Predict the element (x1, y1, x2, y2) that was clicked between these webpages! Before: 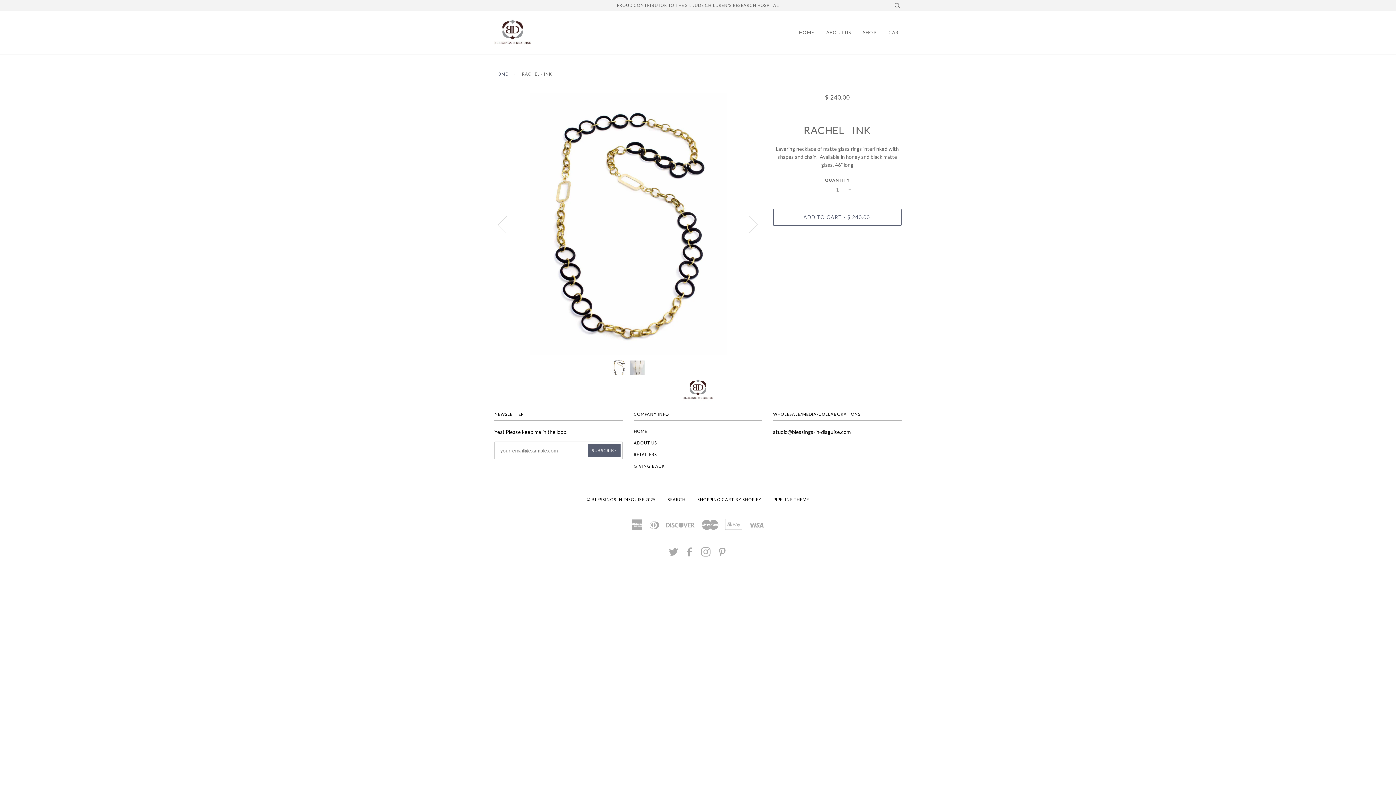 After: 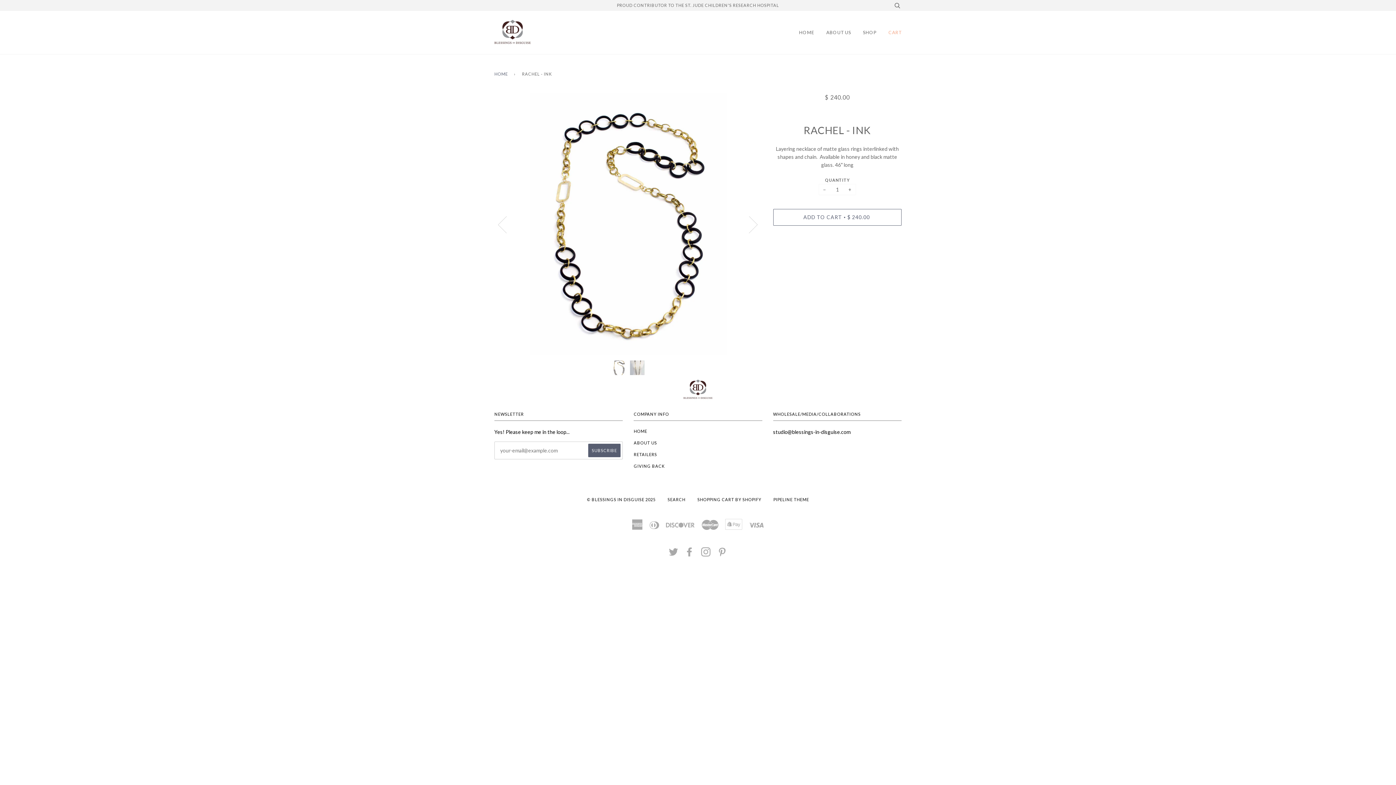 Action: label: CART bbox: (888, 10, 901, 54)